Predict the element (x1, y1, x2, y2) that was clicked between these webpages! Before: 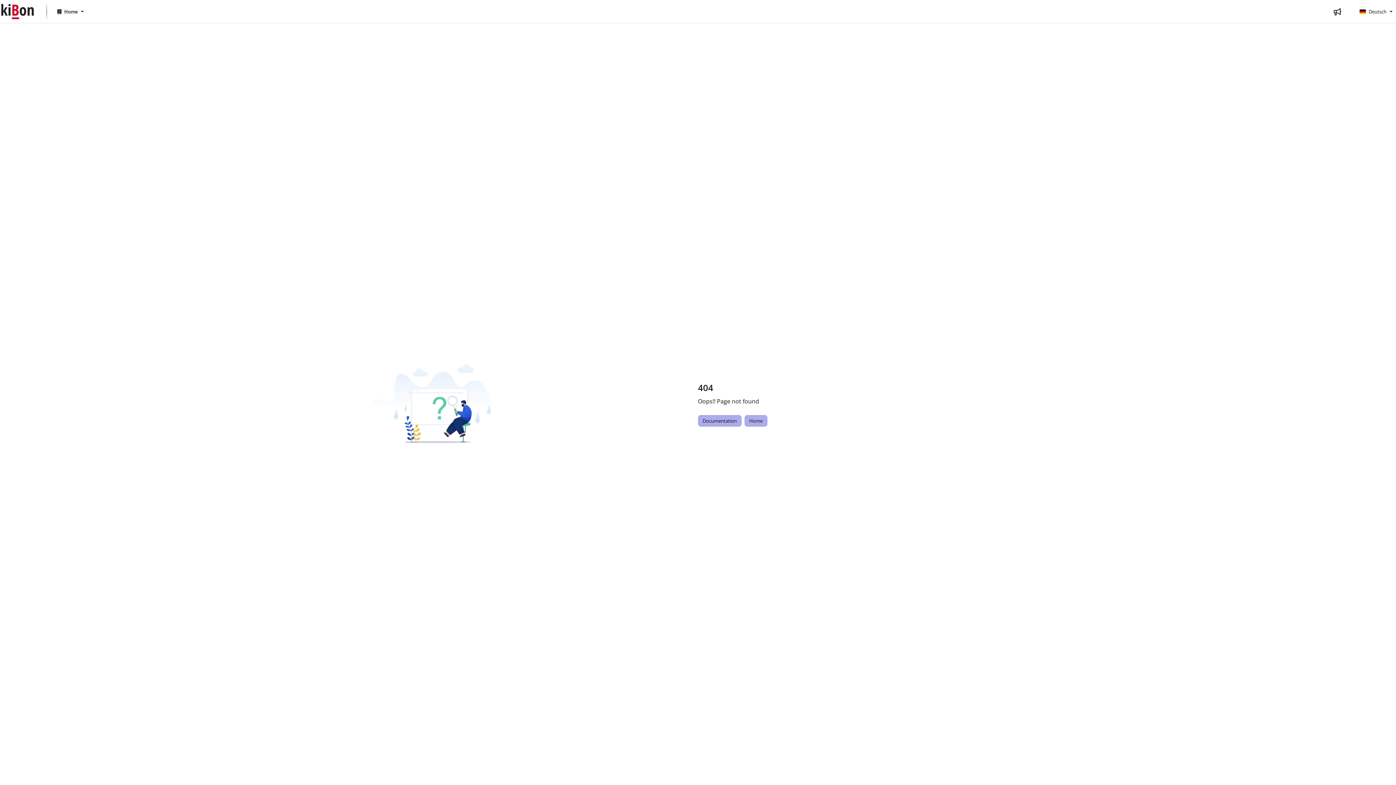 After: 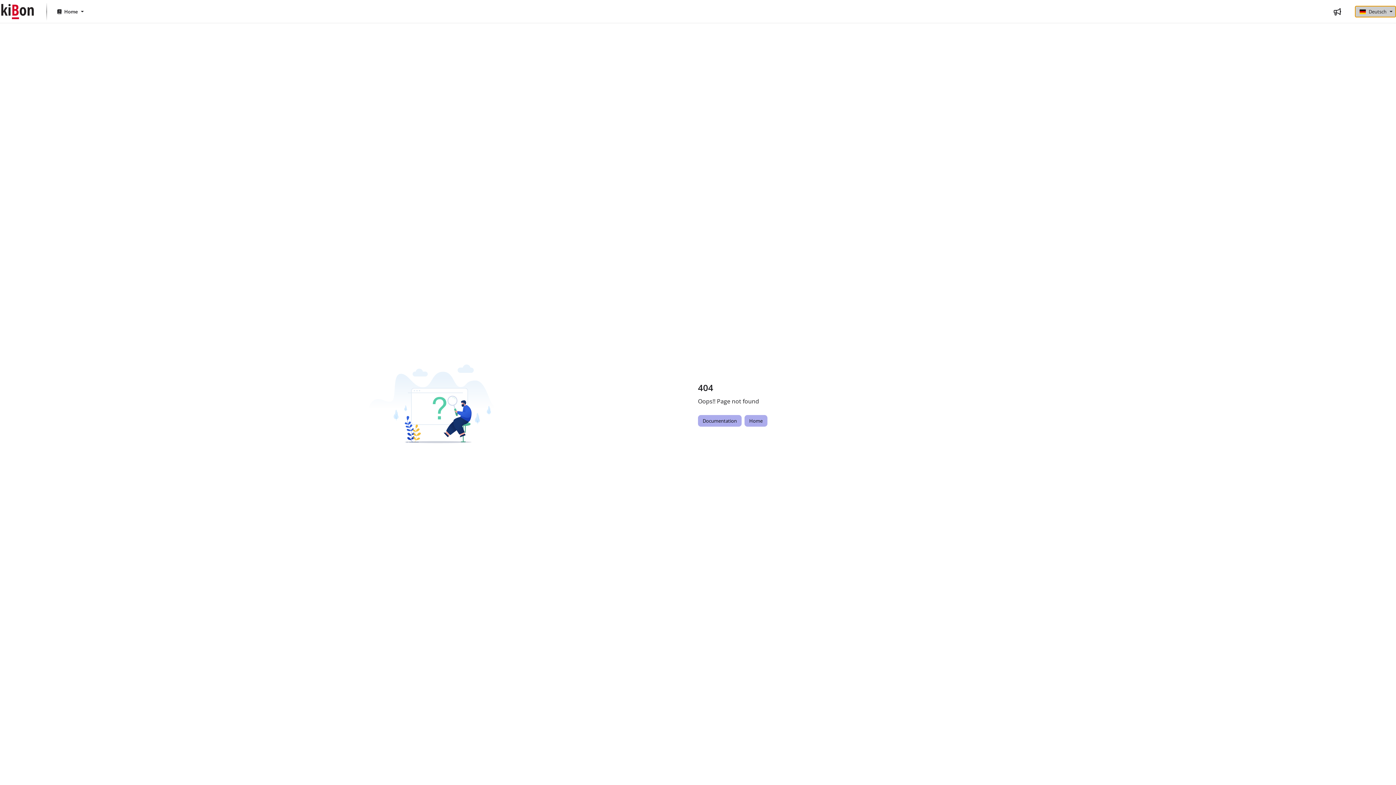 Action: label: German bbox: (1355, 5, 1396, 17)